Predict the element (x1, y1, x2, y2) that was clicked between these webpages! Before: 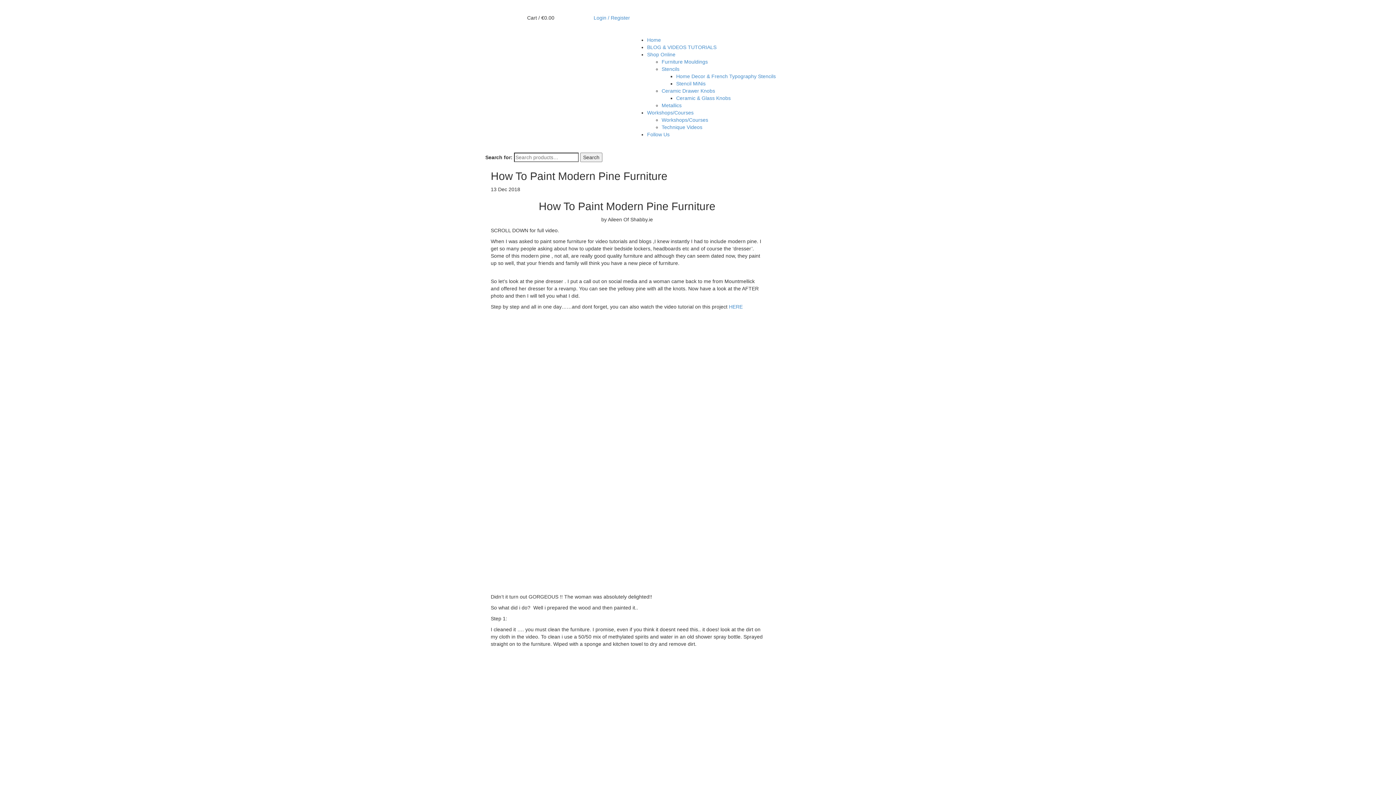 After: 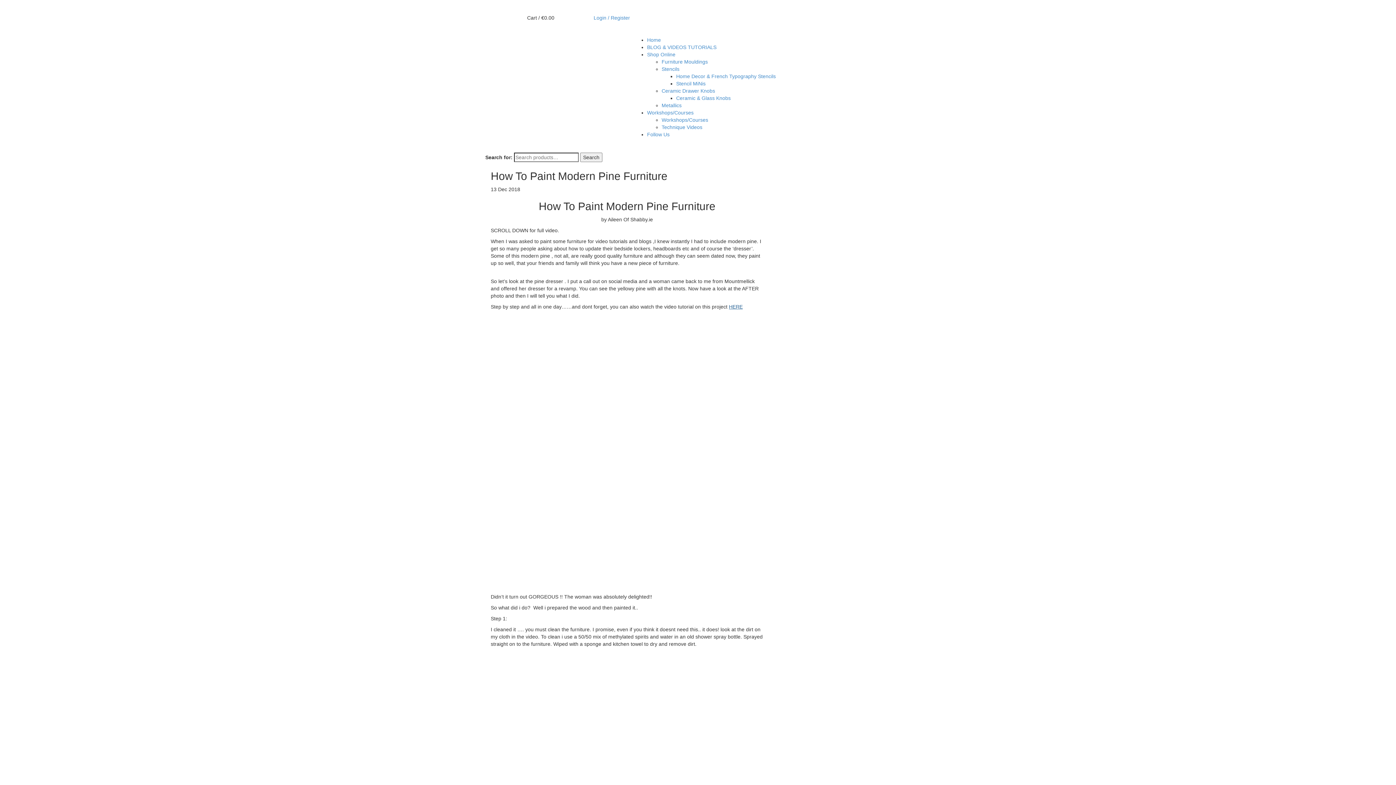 Action: label: HERE bbox: (729, 304, 742, 309)